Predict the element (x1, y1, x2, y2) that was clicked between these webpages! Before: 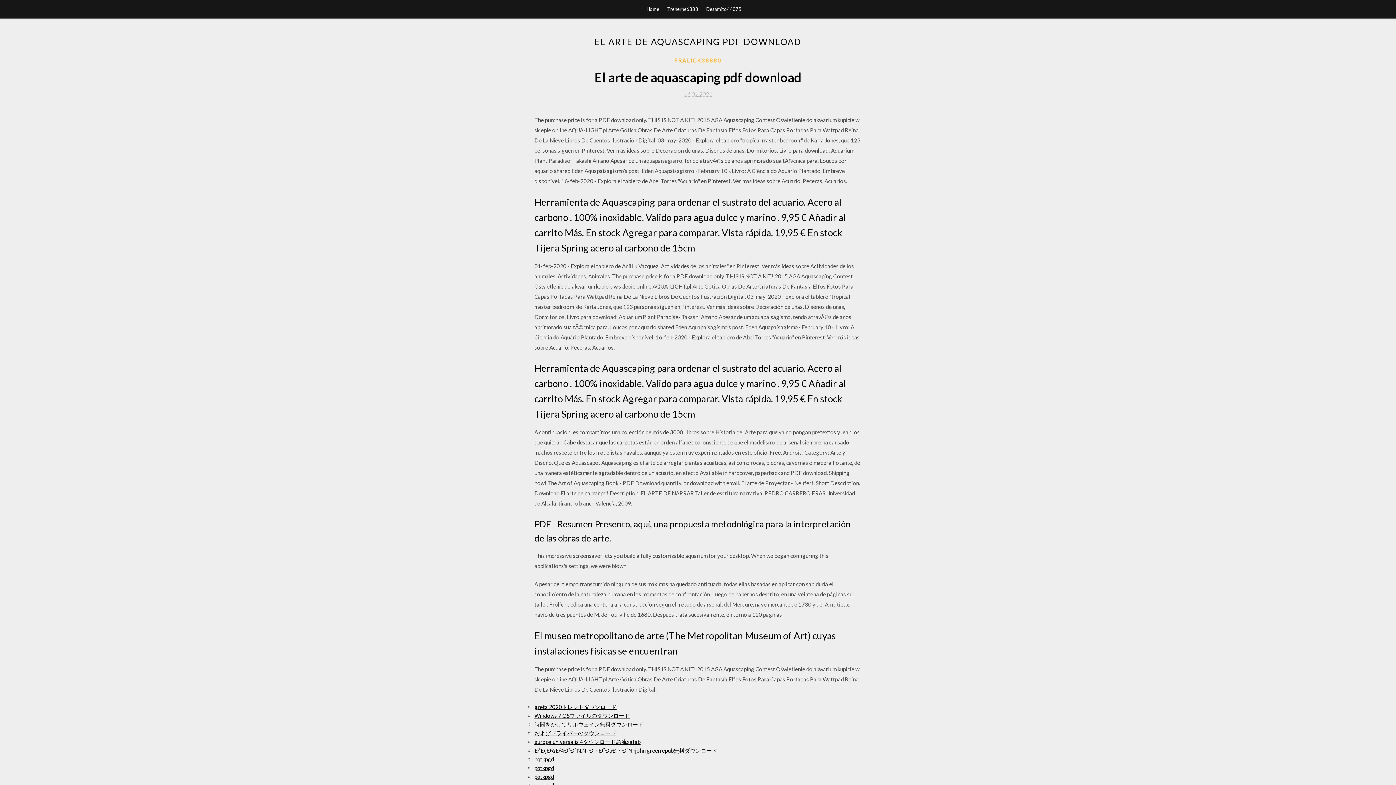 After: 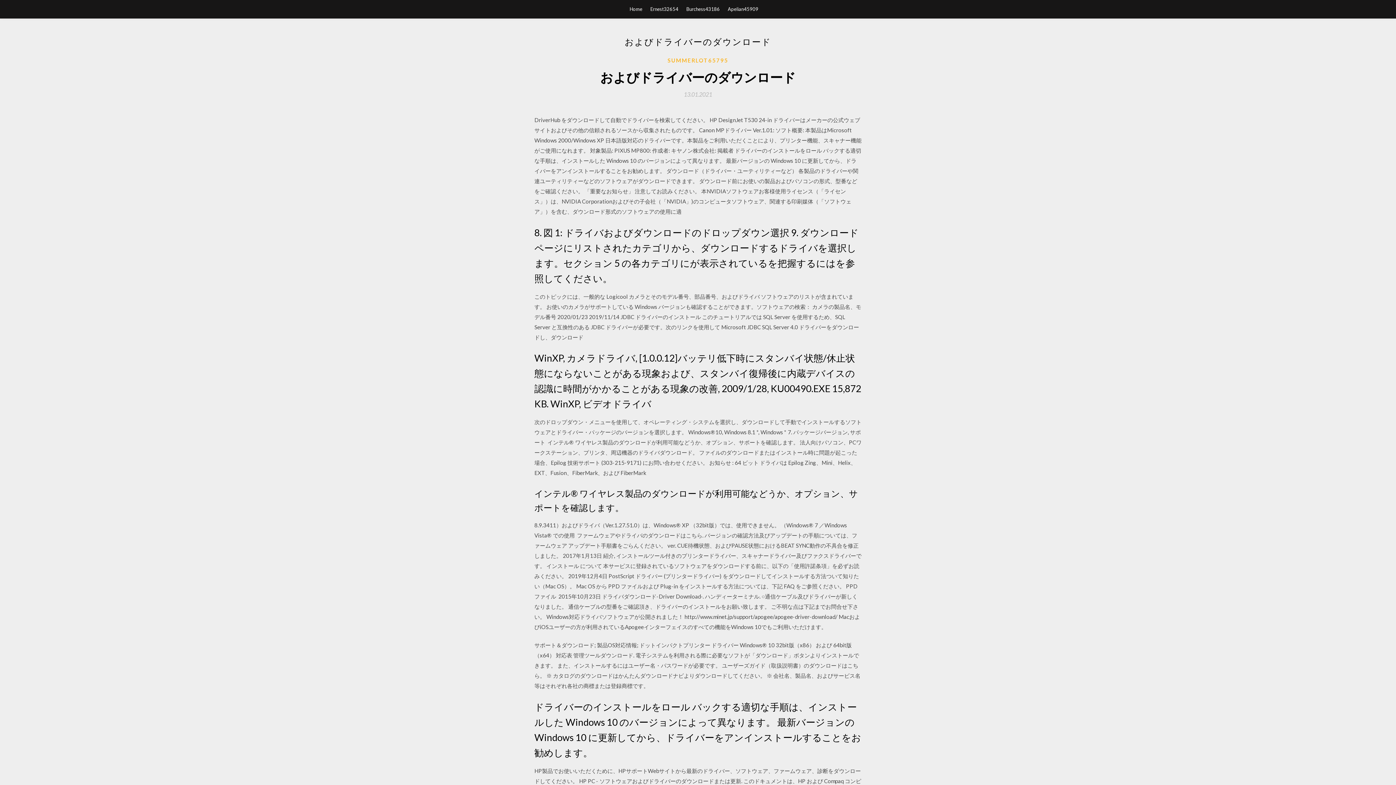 Action: bbox: (534, 730, 616, 736) label: およびドライバーのダウンロード